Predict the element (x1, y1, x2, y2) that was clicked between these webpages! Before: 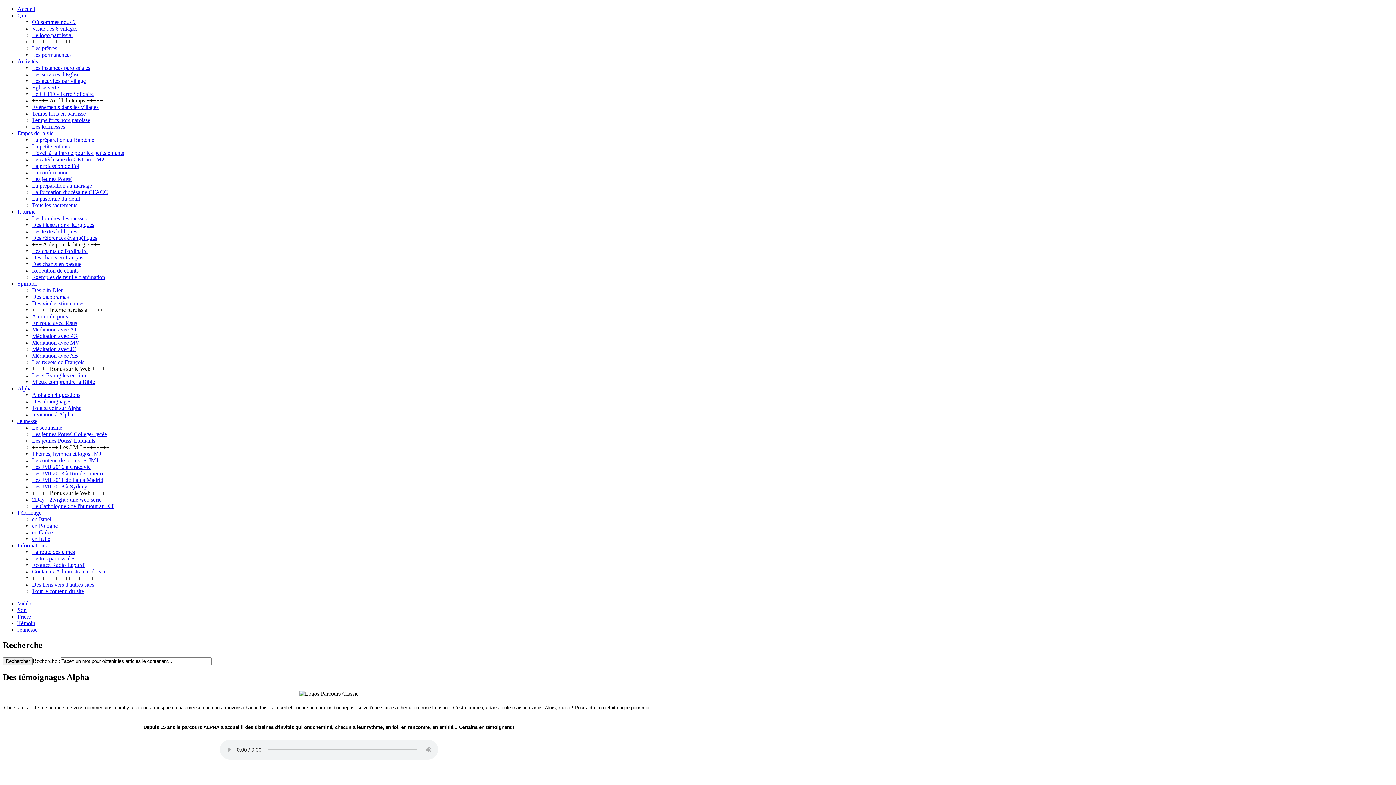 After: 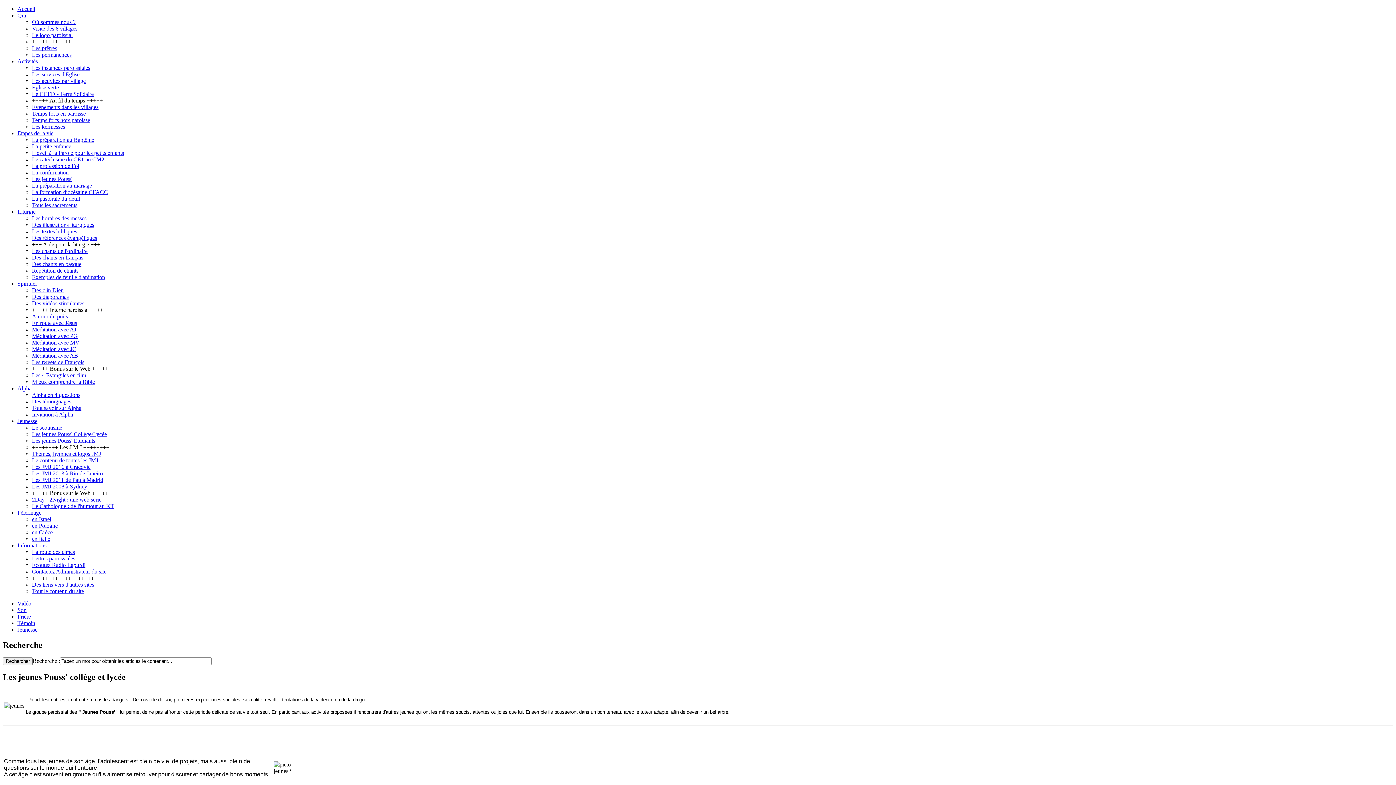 Action: label: Les jeunes Pouss' Collège/Lycée bbox: (32, 431, 106, 437)